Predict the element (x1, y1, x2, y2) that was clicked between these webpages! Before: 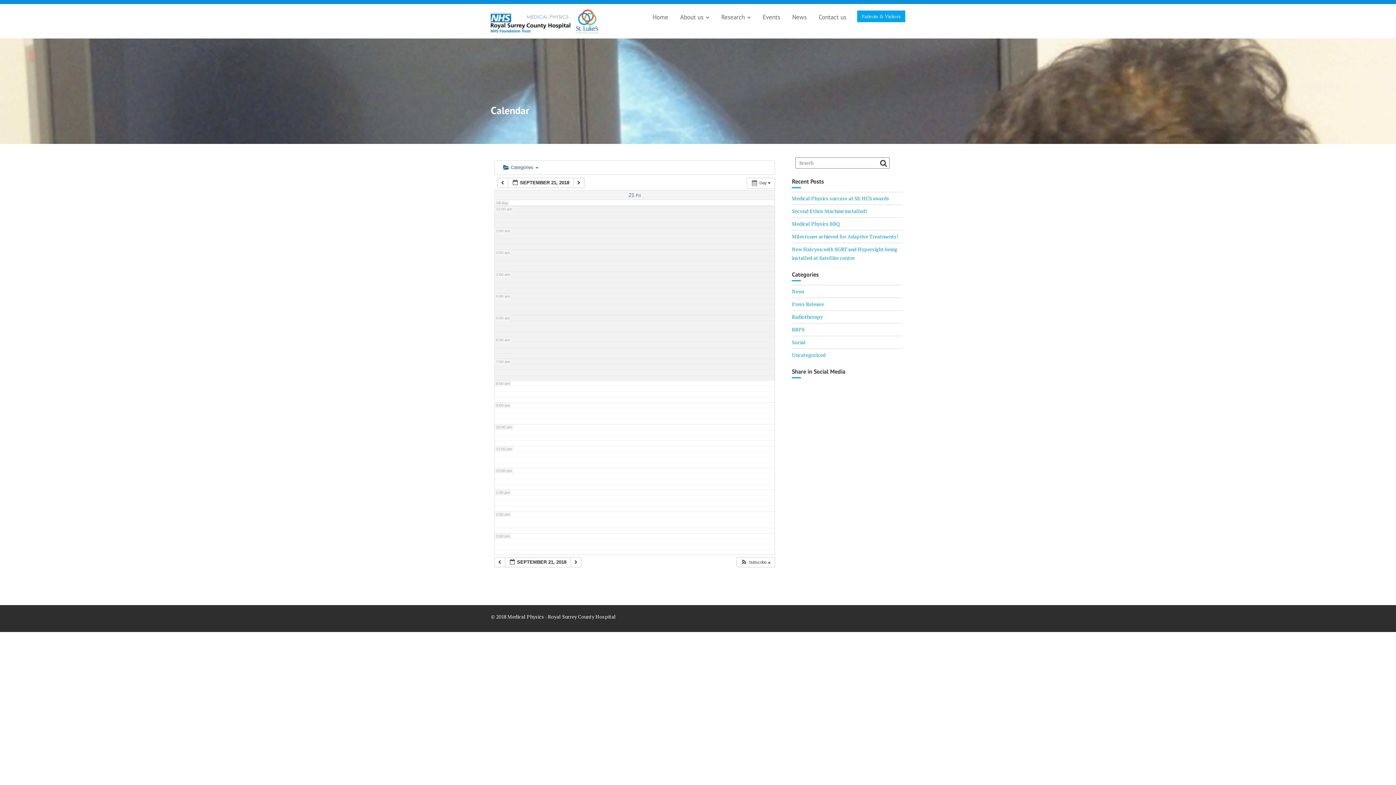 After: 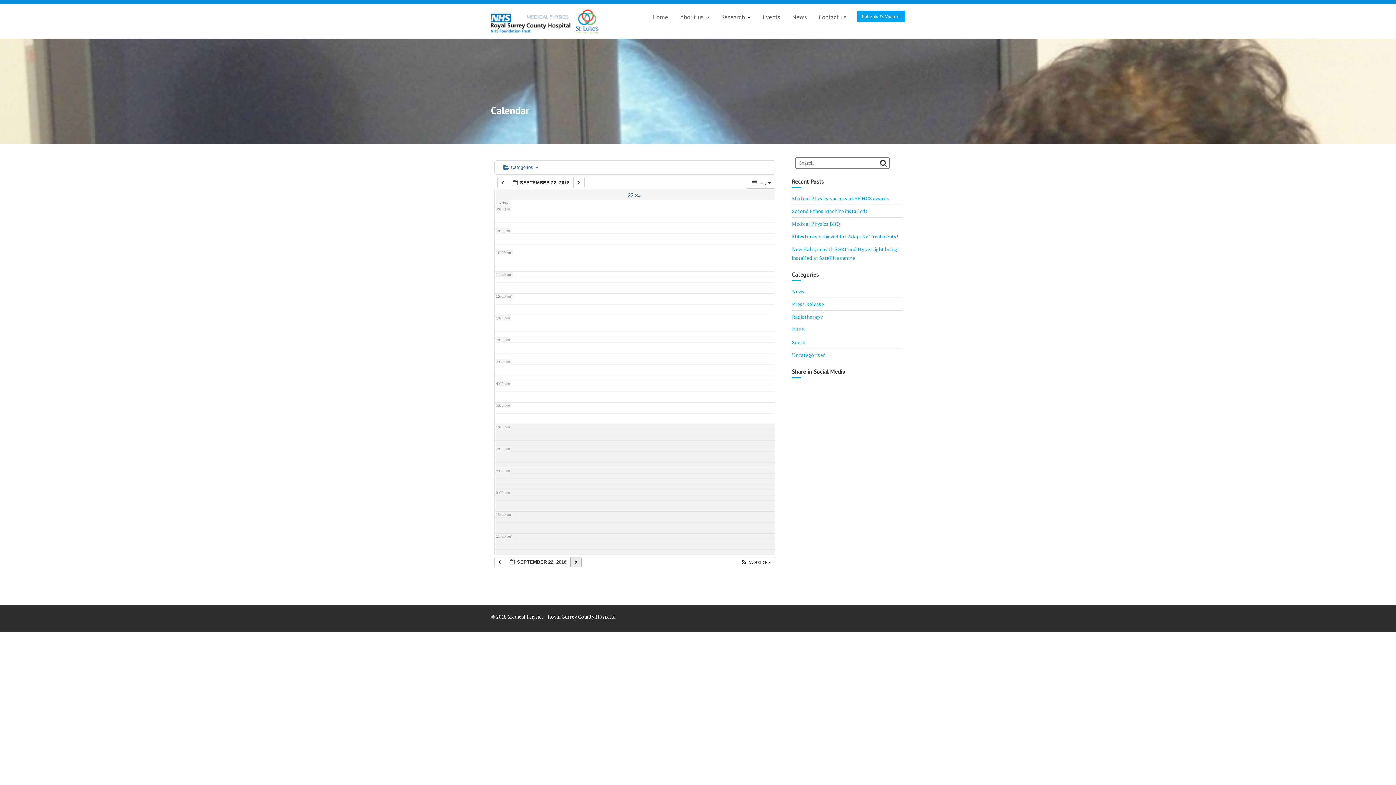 Action: label:   bbox: (570, 557, 581, 567)